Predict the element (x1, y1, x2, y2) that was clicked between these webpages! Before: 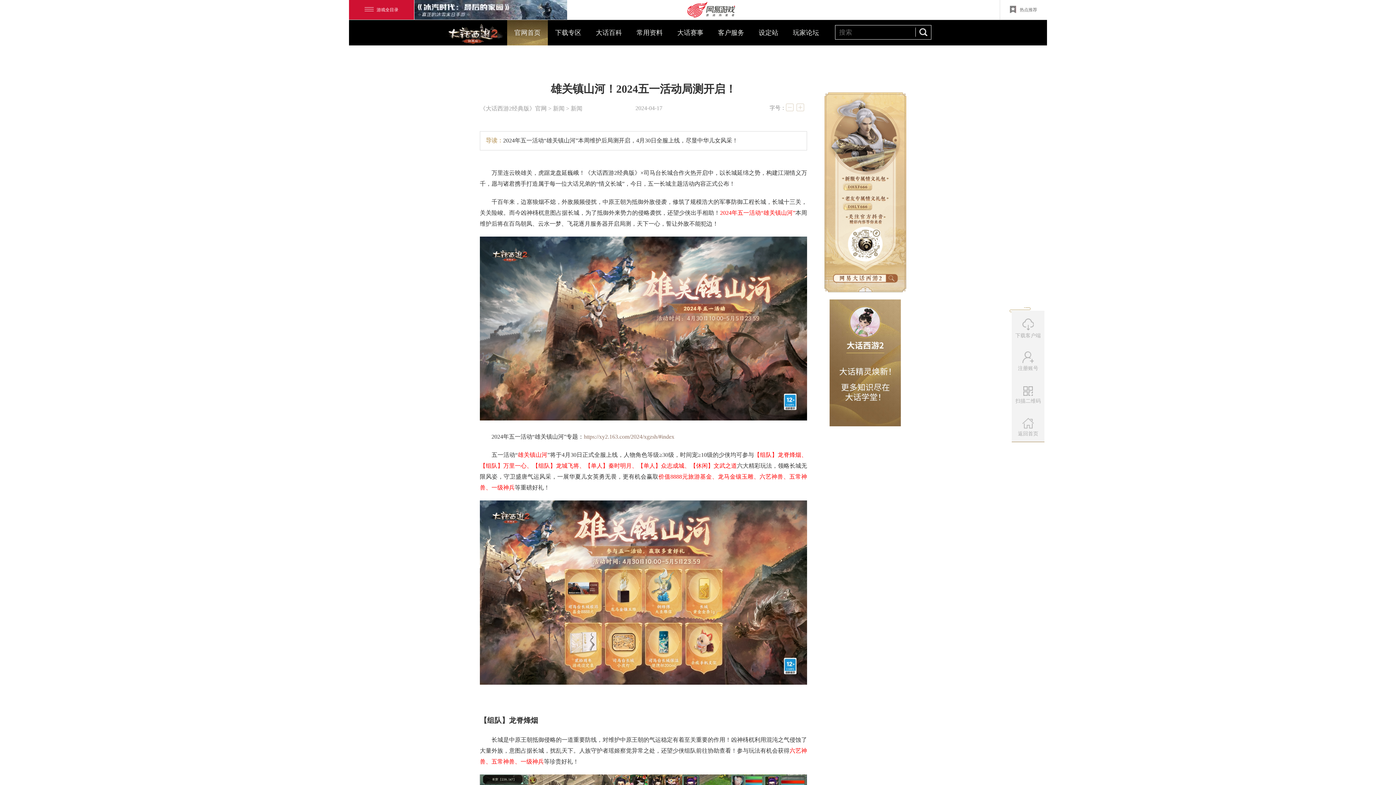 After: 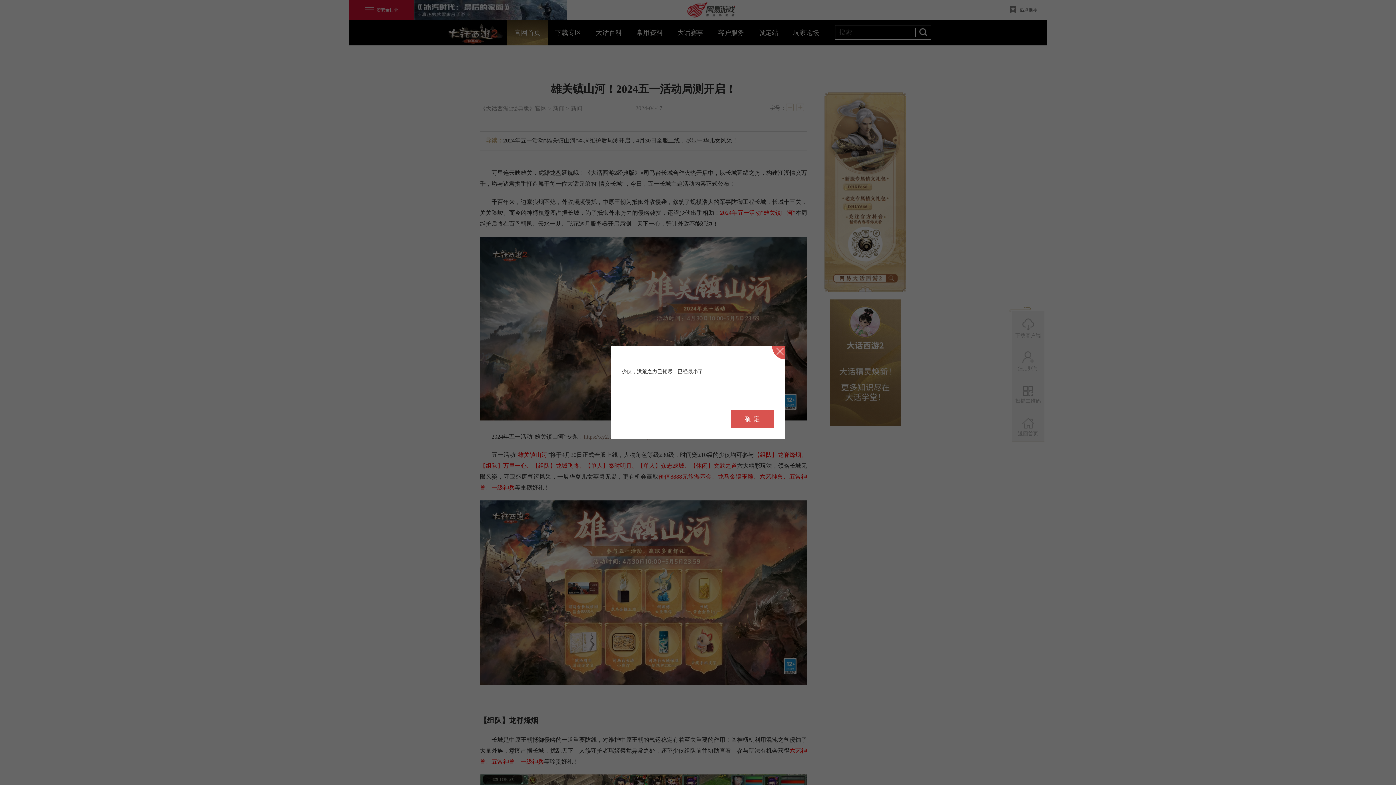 Action: bbox: (786, 103, 793, 111)